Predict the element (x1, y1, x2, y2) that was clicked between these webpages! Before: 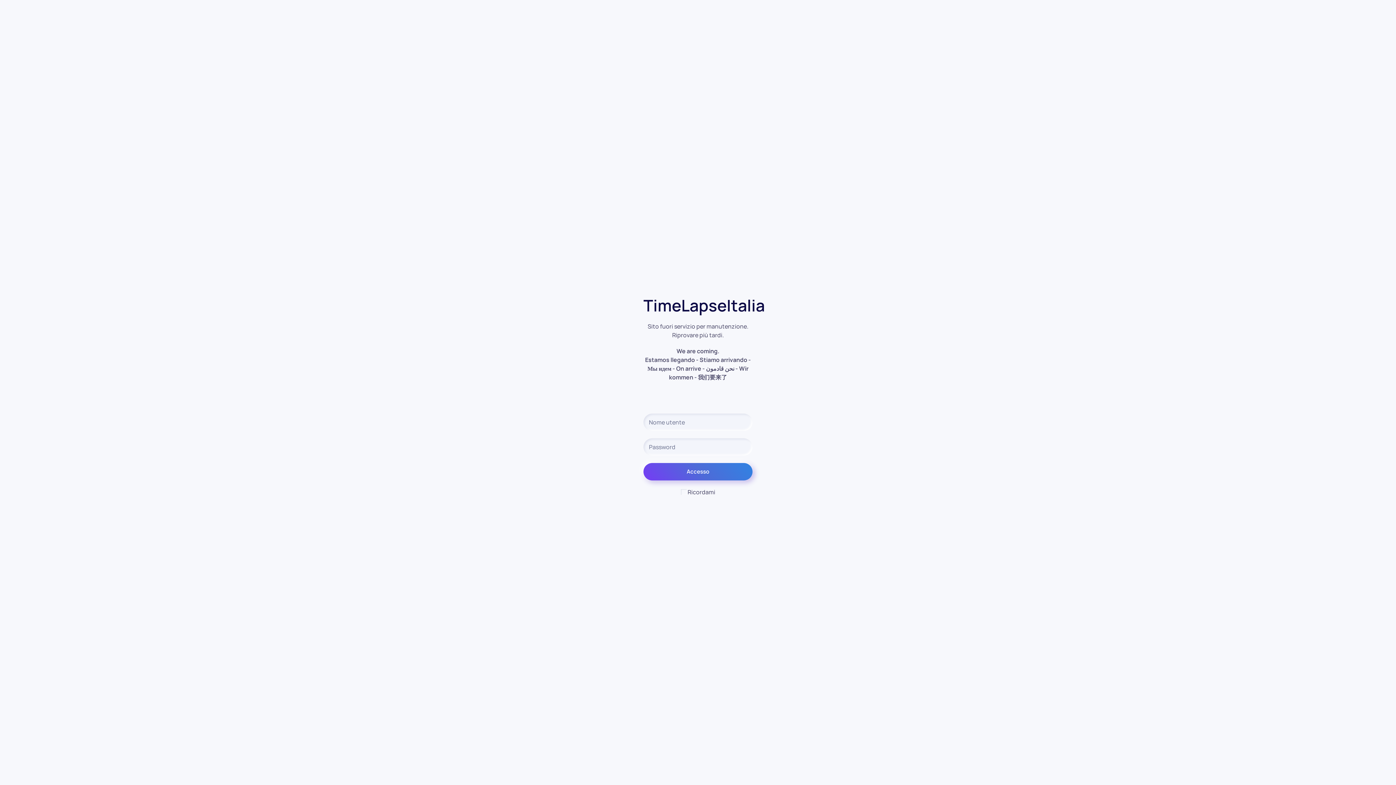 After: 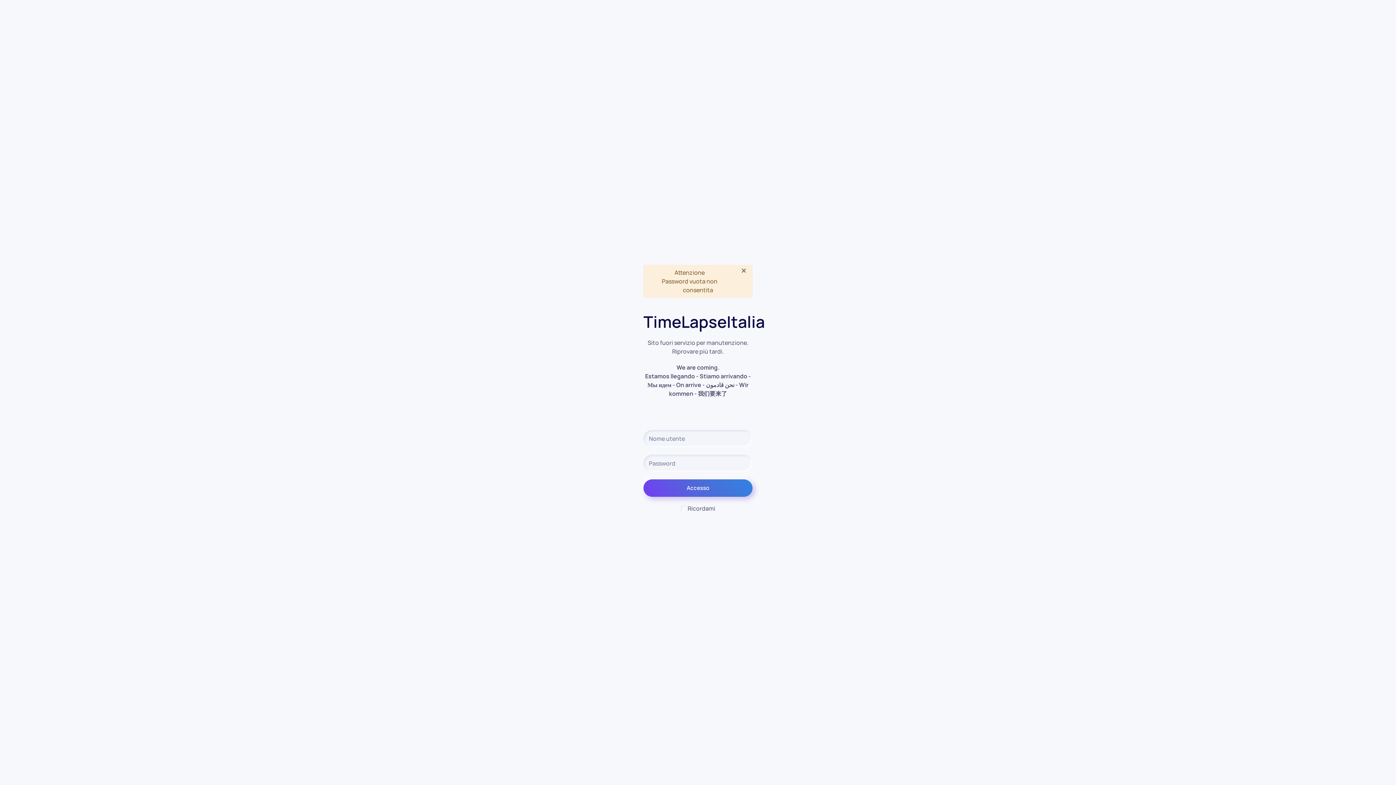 Action: label: Accesso bbox: (643, 463, 752, 480)